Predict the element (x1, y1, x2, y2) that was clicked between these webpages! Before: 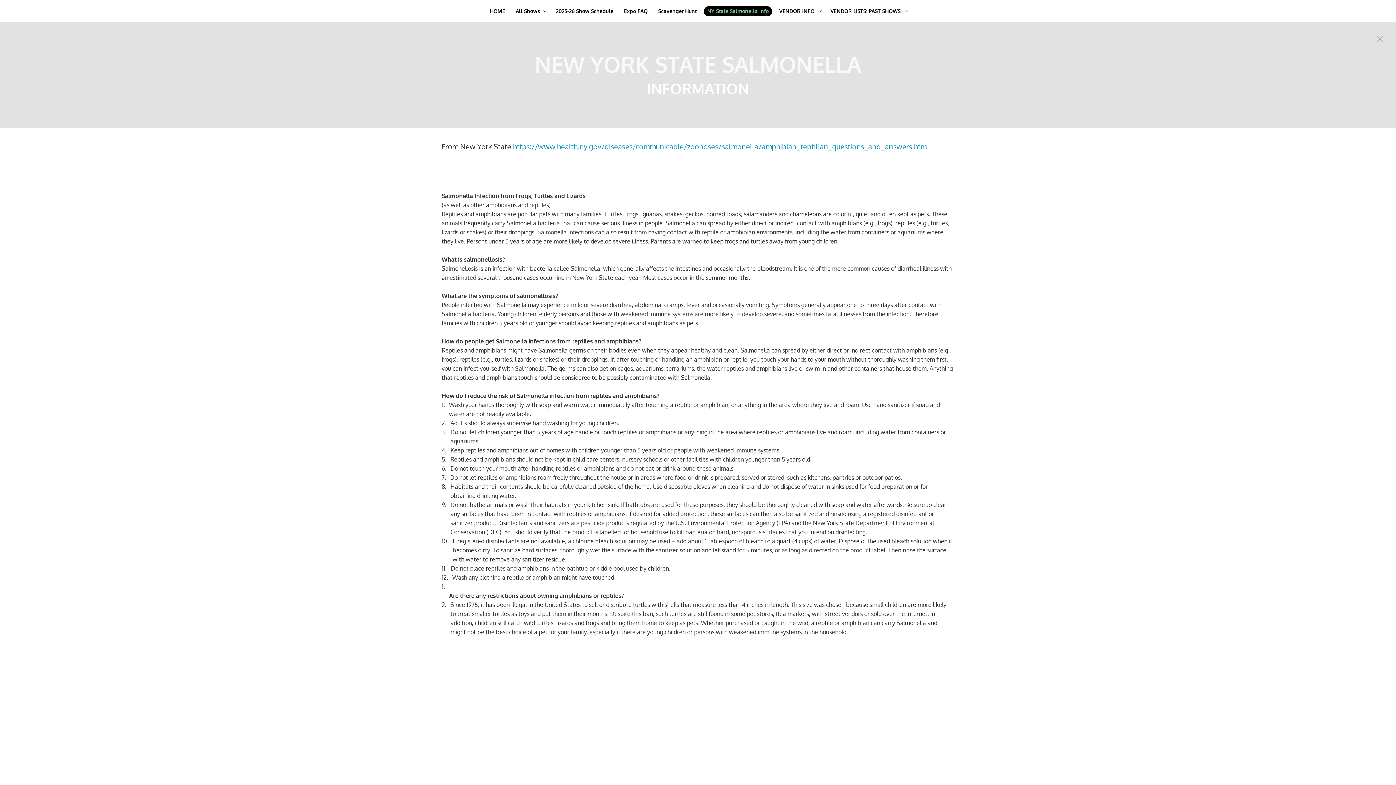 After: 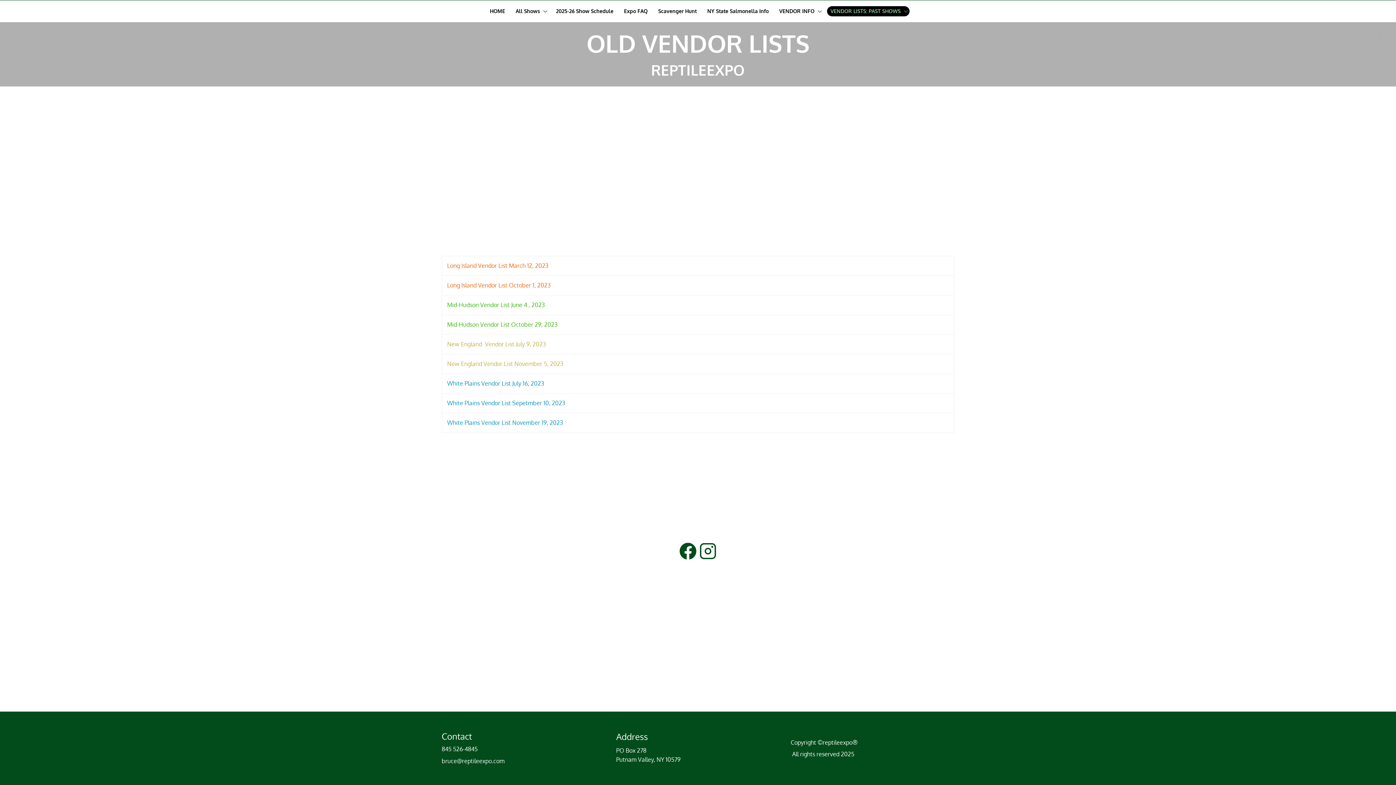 Action: bbox: (827, 6, 909, 16) label: VENDOR LISTS: PAST SHOWS